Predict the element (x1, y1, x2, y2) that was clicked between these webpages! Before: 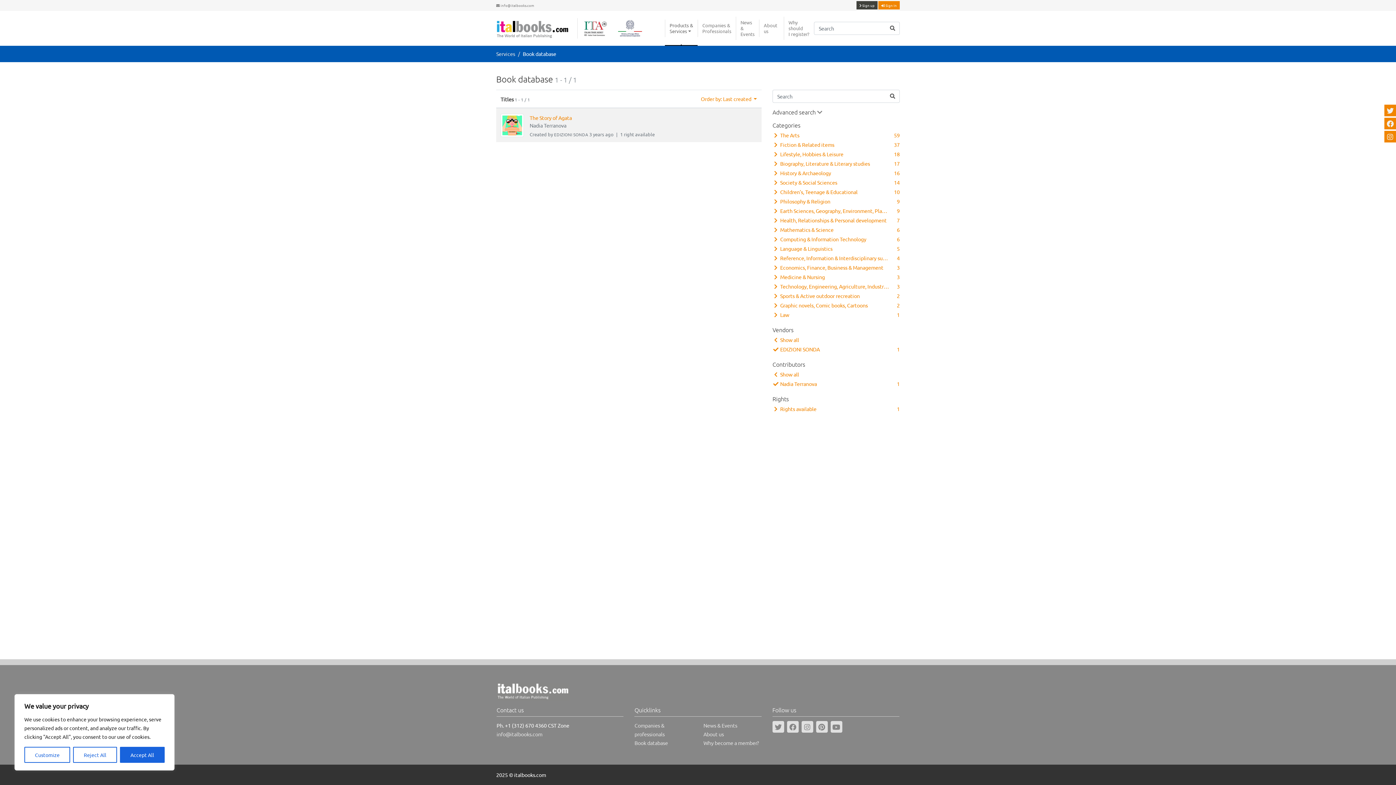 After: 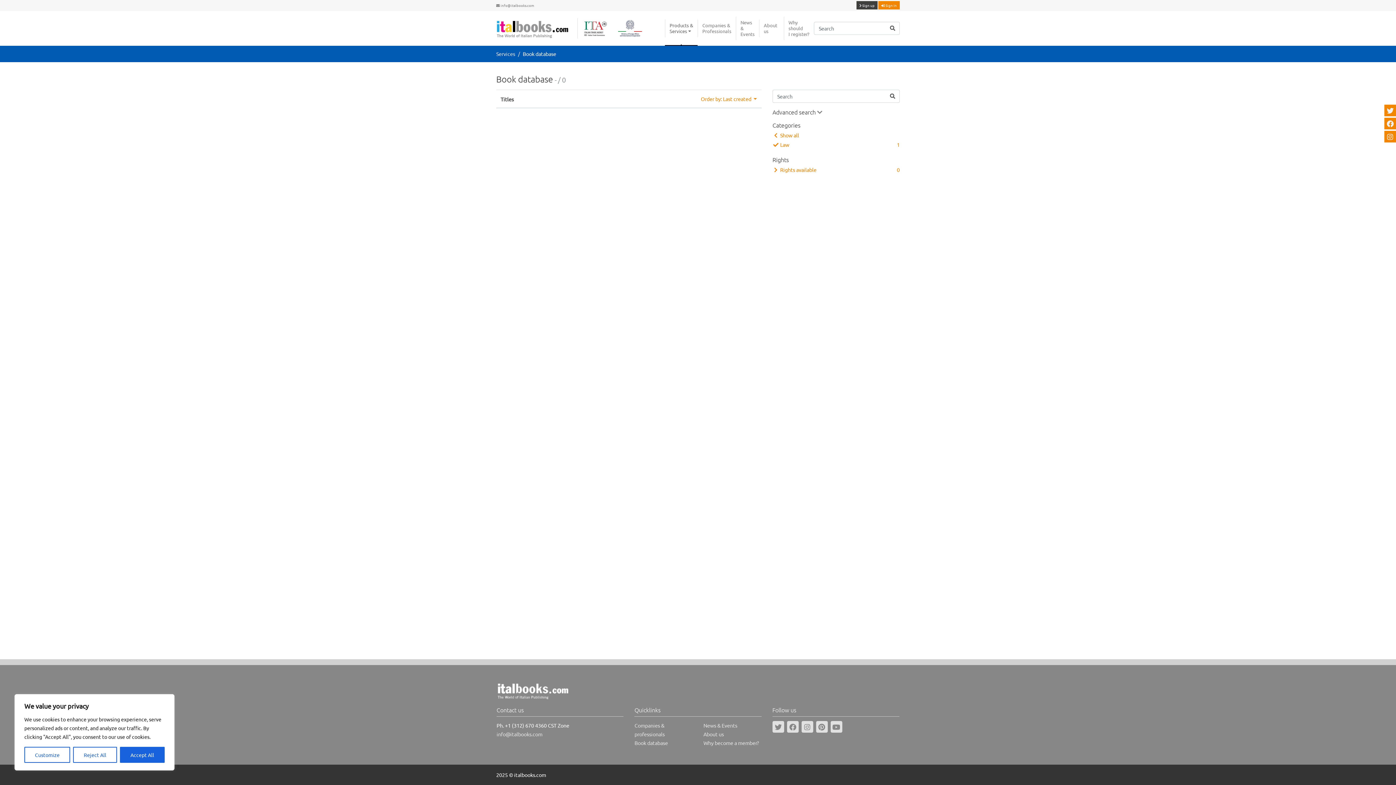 Action: label:  Law
1 bbox: (772, 313, 889, 319)